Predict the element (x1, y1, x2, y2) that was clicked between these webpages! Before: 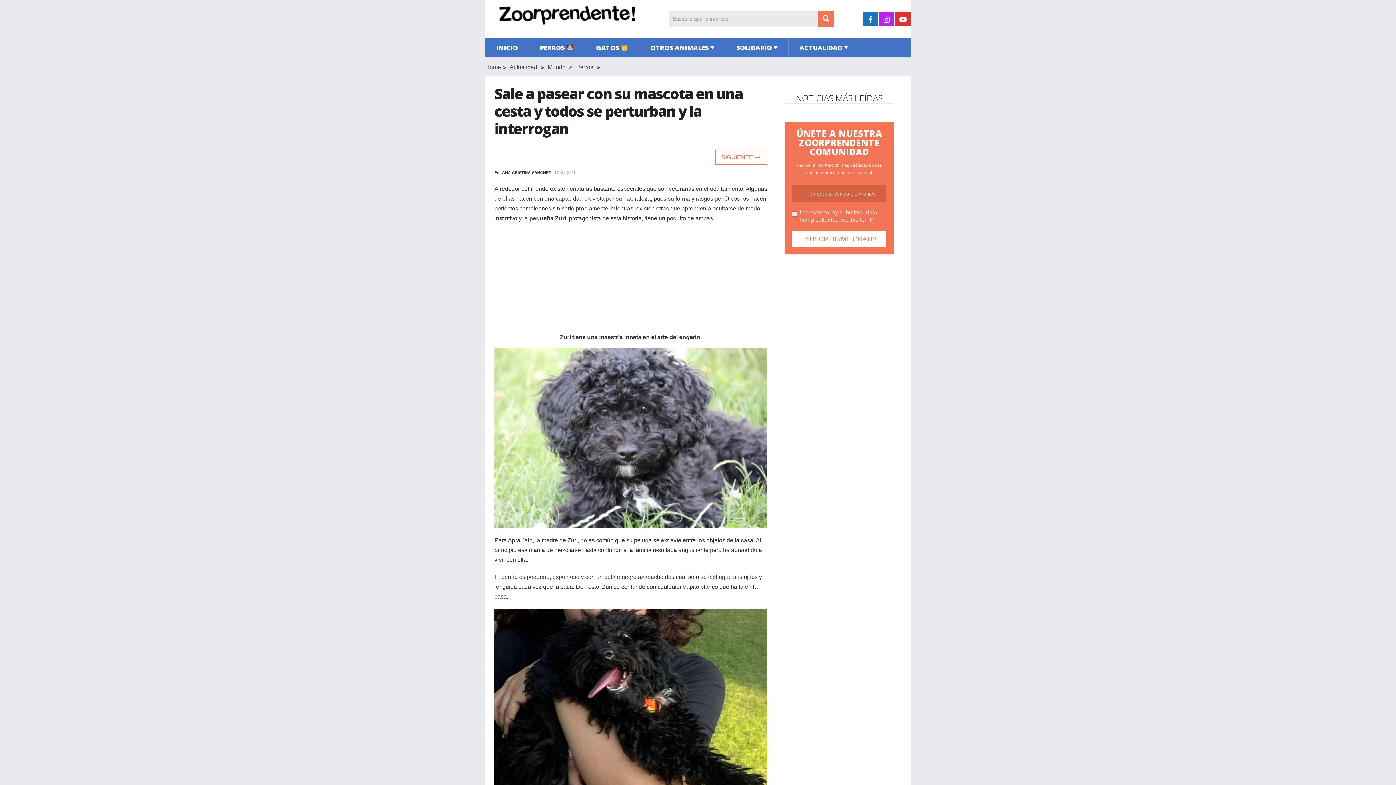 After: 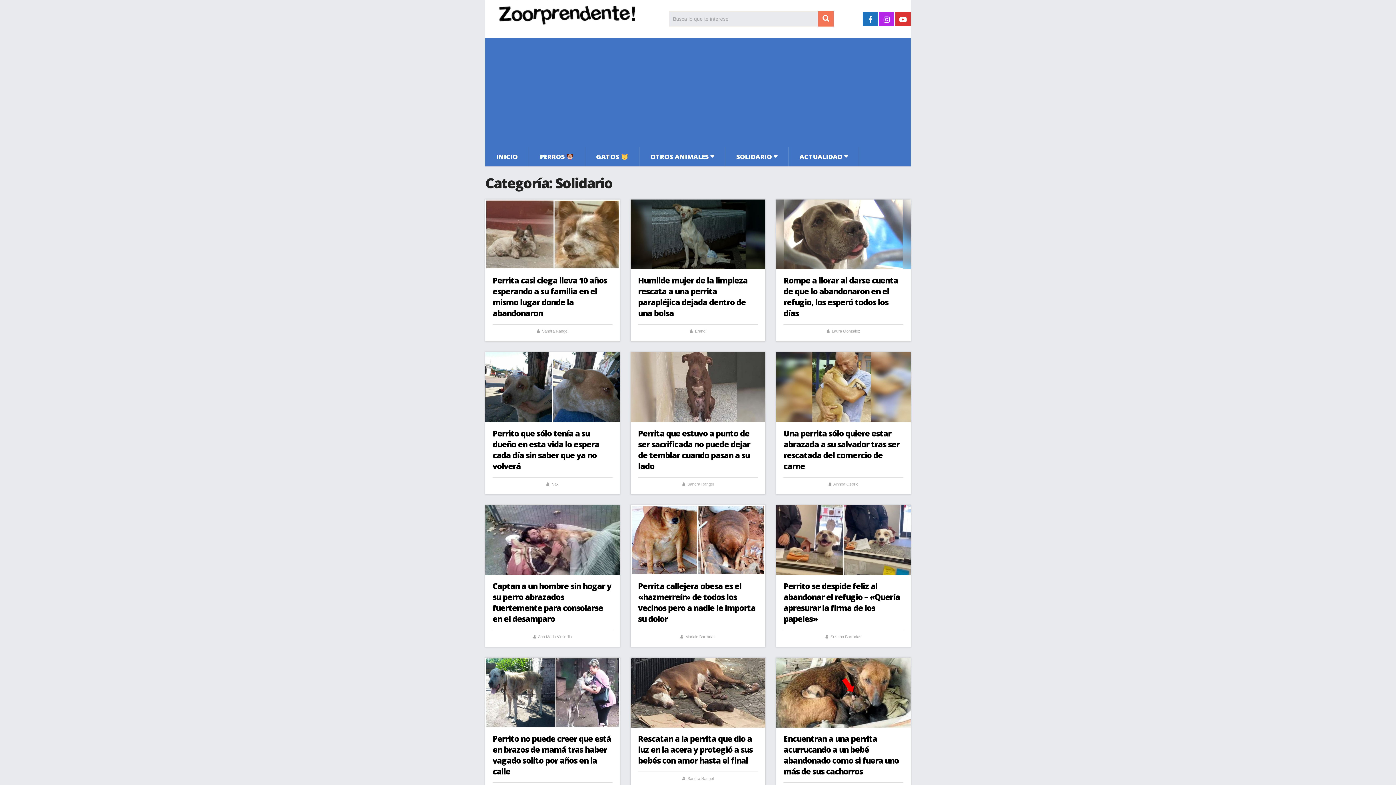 Action: bbox: (725, 37, 788, 57) label: SOLIDARIO